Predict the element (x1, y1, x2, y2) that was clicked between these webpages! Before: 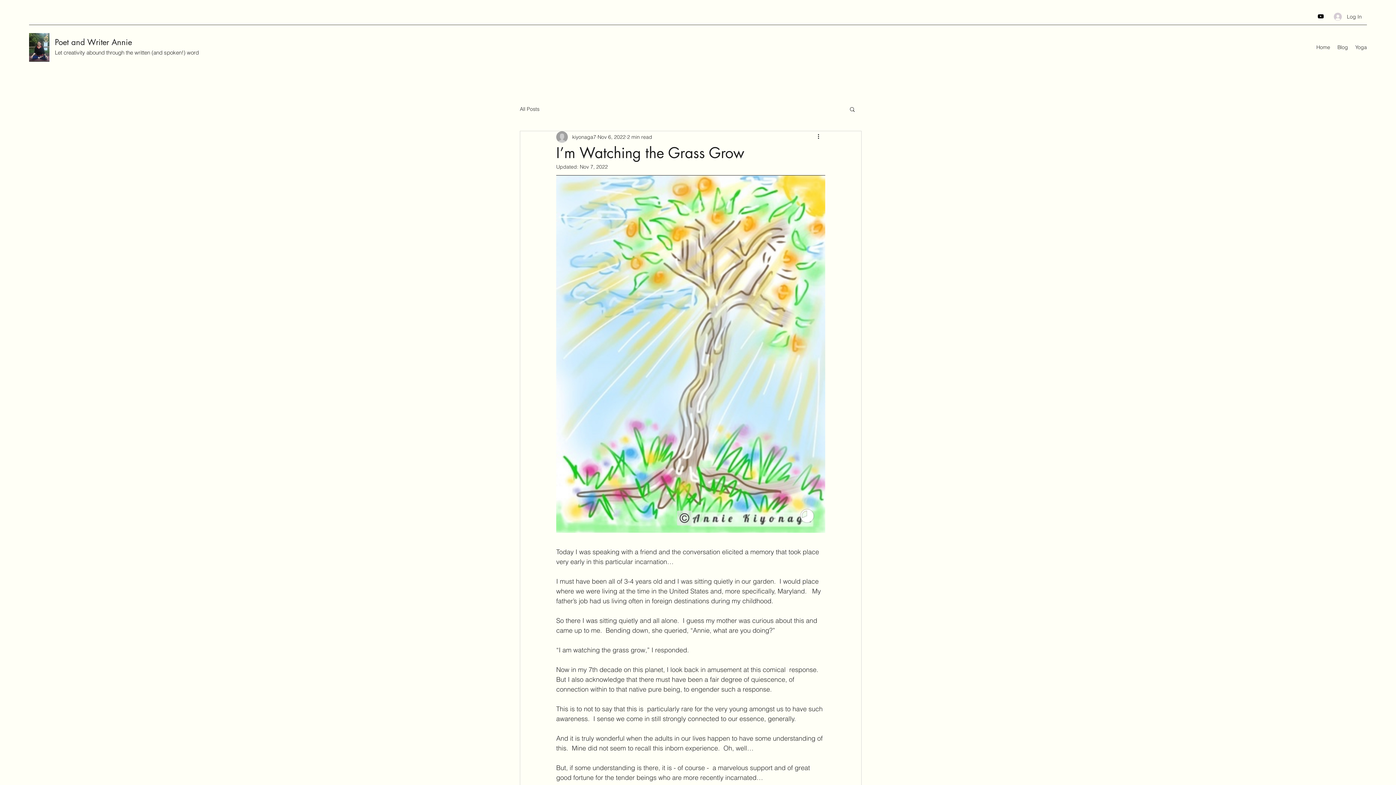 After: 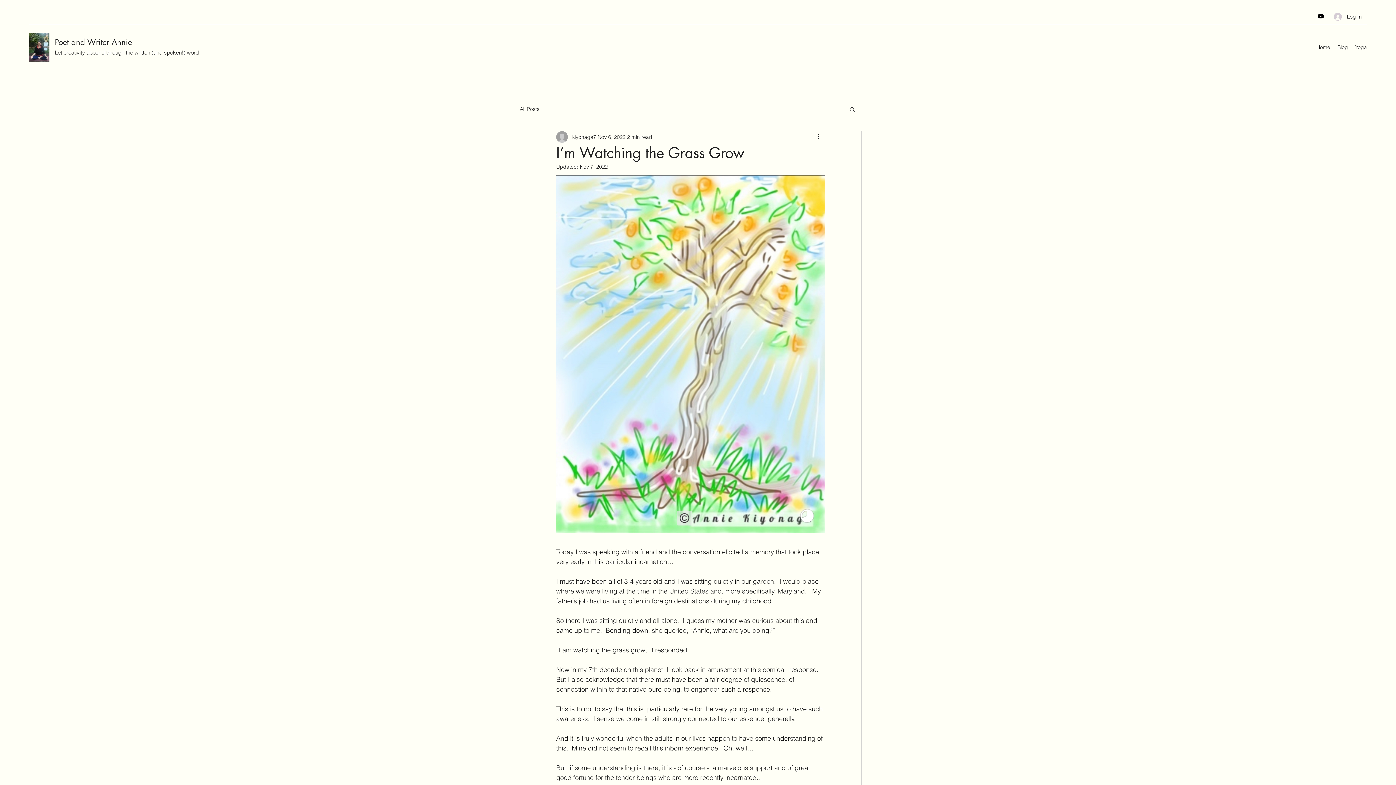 Action: bbox: (849, 106, 856, 112) label: Search